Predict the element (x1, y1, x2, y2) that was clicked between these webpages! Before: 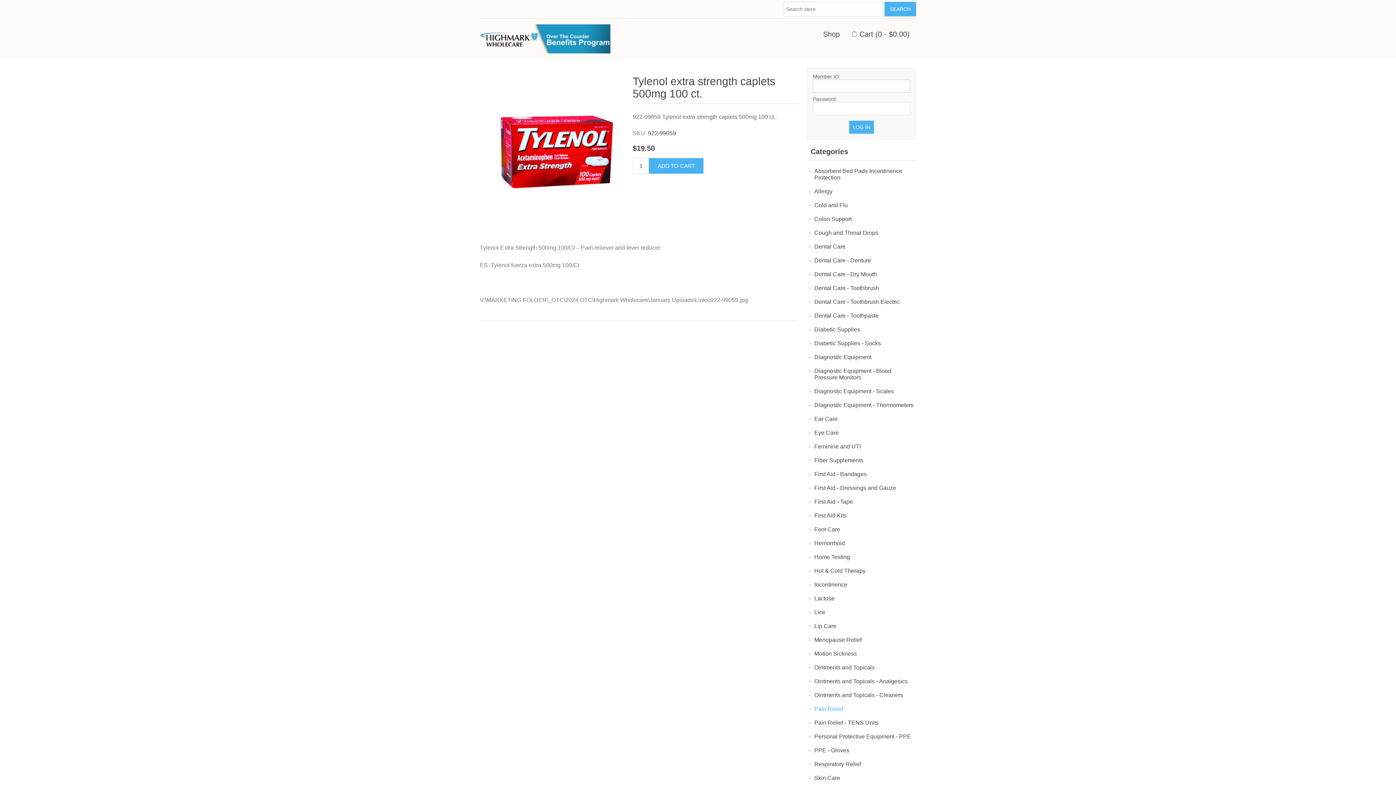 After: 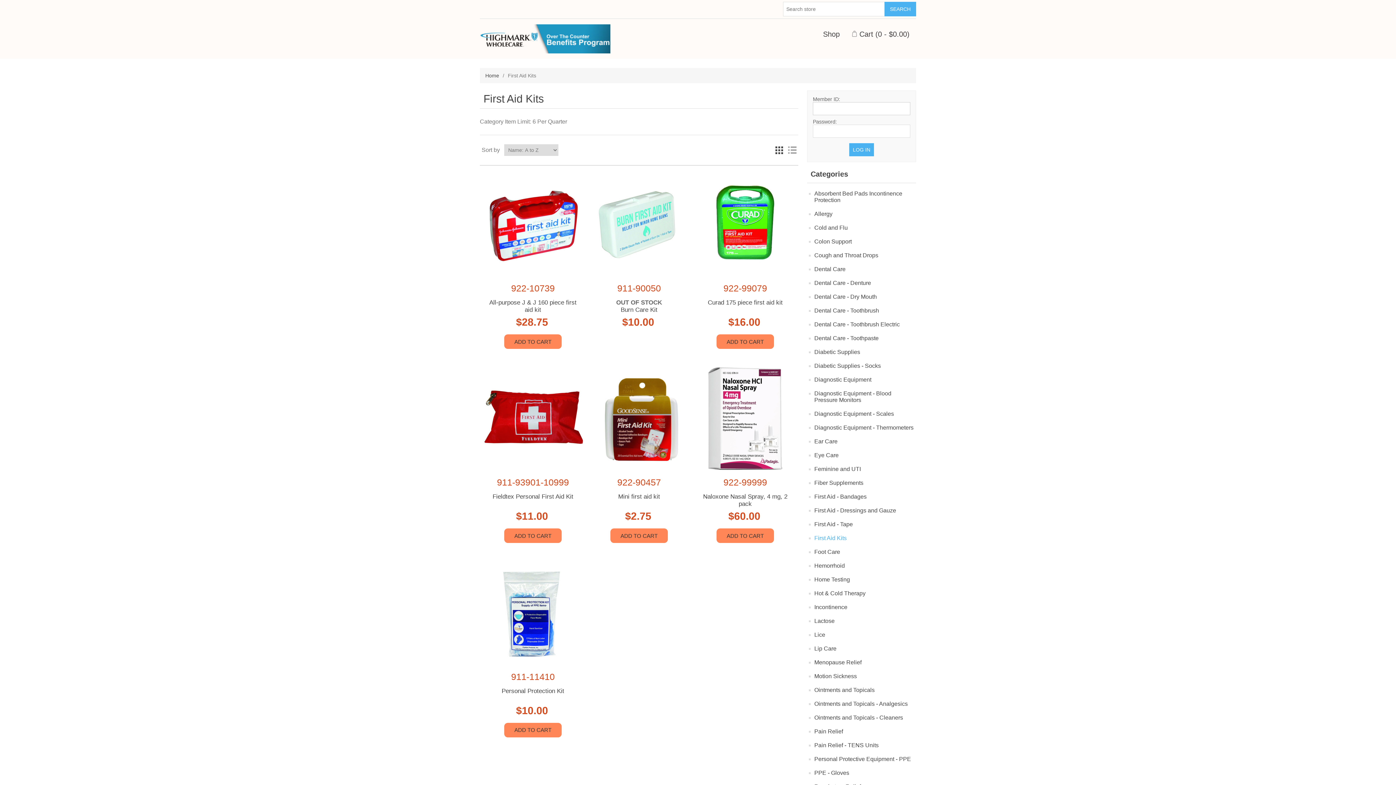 Action: label: First Aid Kits bbox: (814, 510, 846, 521)